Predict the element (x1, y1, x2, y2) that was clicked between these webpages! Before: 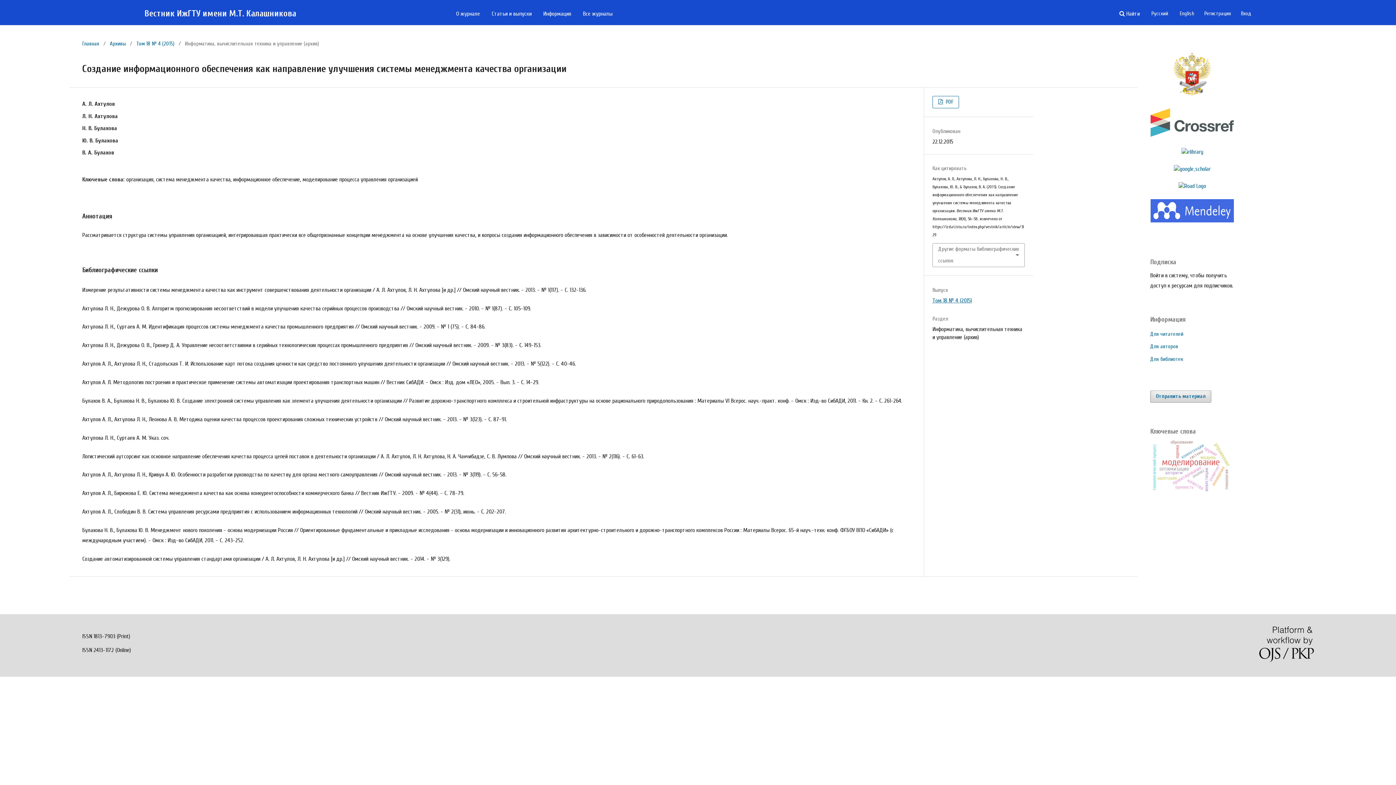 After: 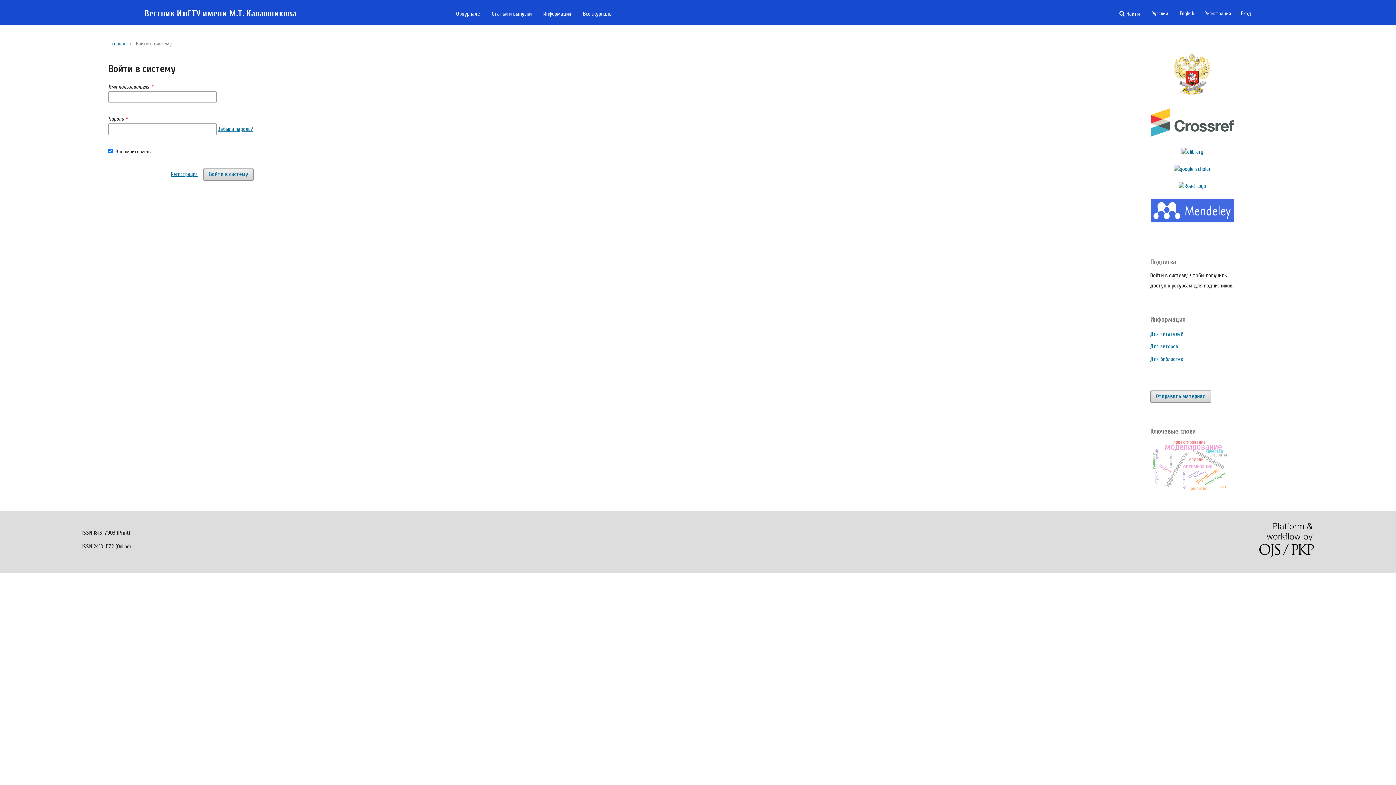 Action: label: Вход bbox: (1237, 7, 1255, 20)